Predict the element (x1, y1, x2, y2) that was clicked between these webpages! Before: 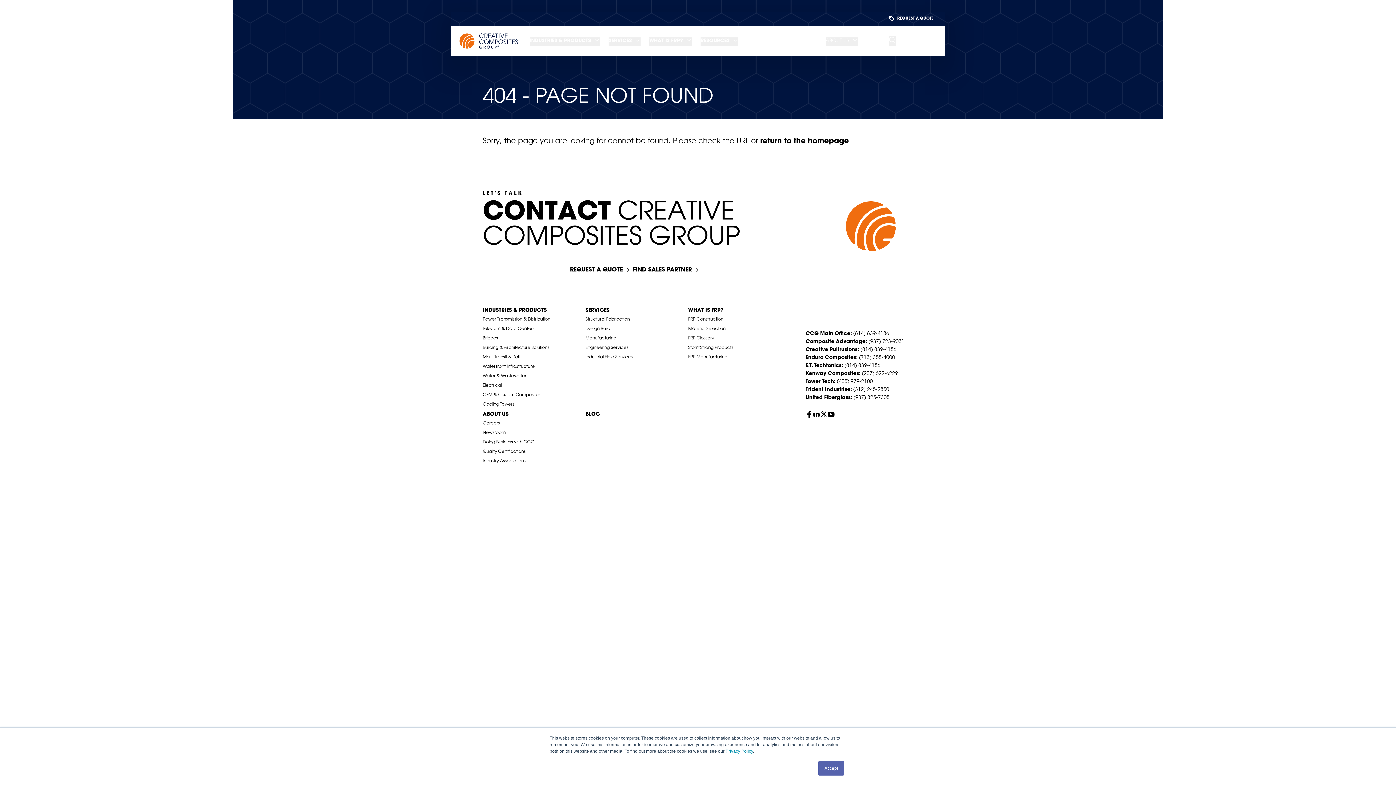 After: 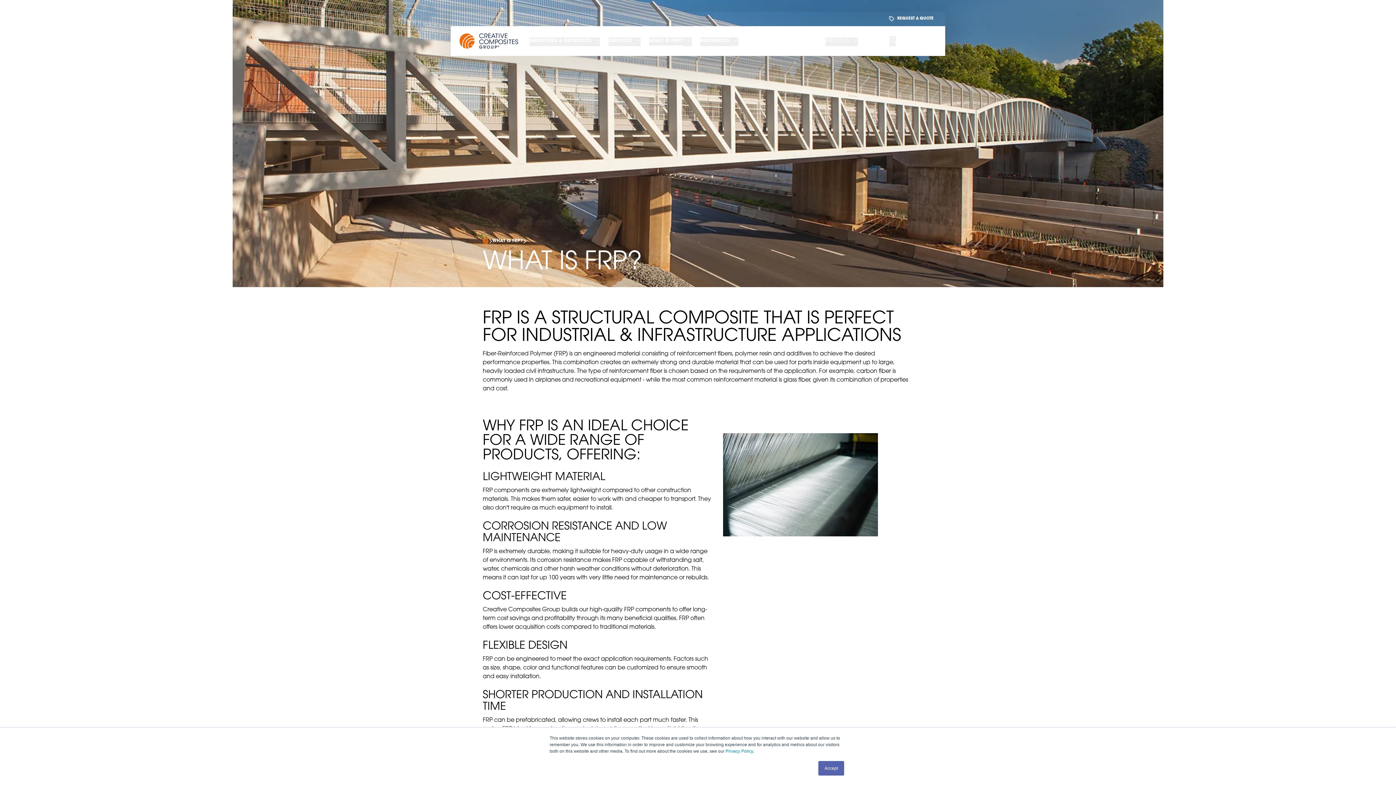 Action: bbox: (688, 308, 723, 313) label: WHAT IS FRP?